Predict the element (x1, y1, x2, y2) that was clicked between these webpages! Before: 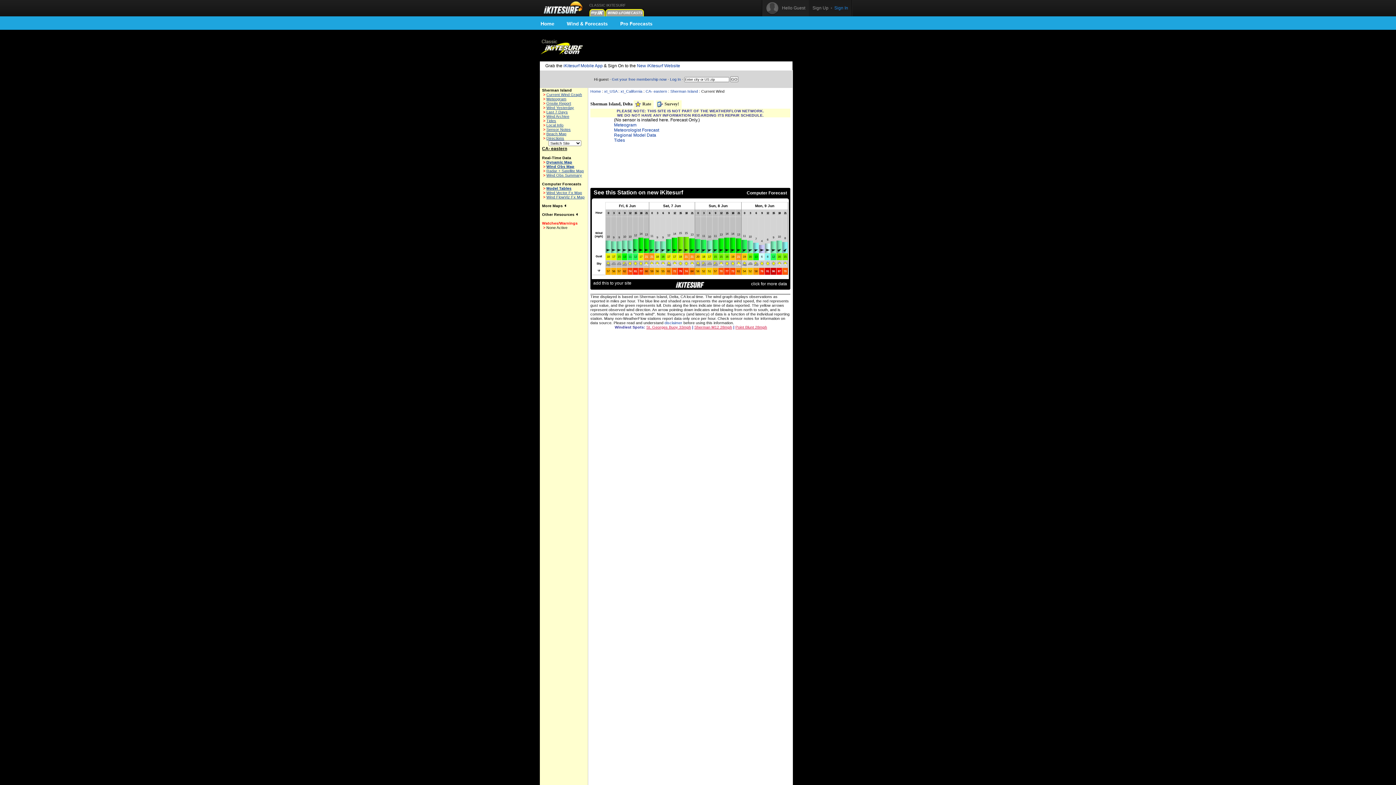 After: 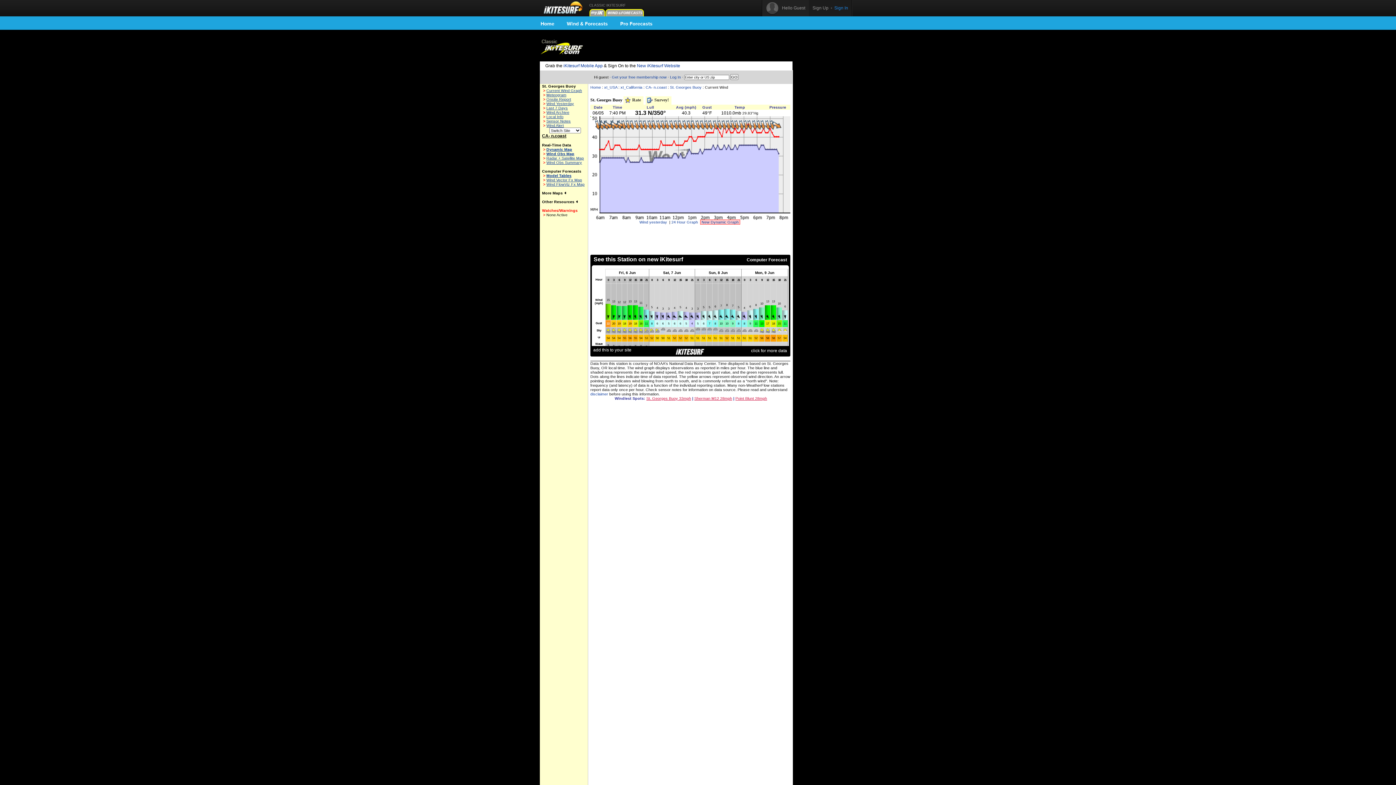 Action: label: St. Georges Buoy 33mph bbox: (646, 325, 691, 329)